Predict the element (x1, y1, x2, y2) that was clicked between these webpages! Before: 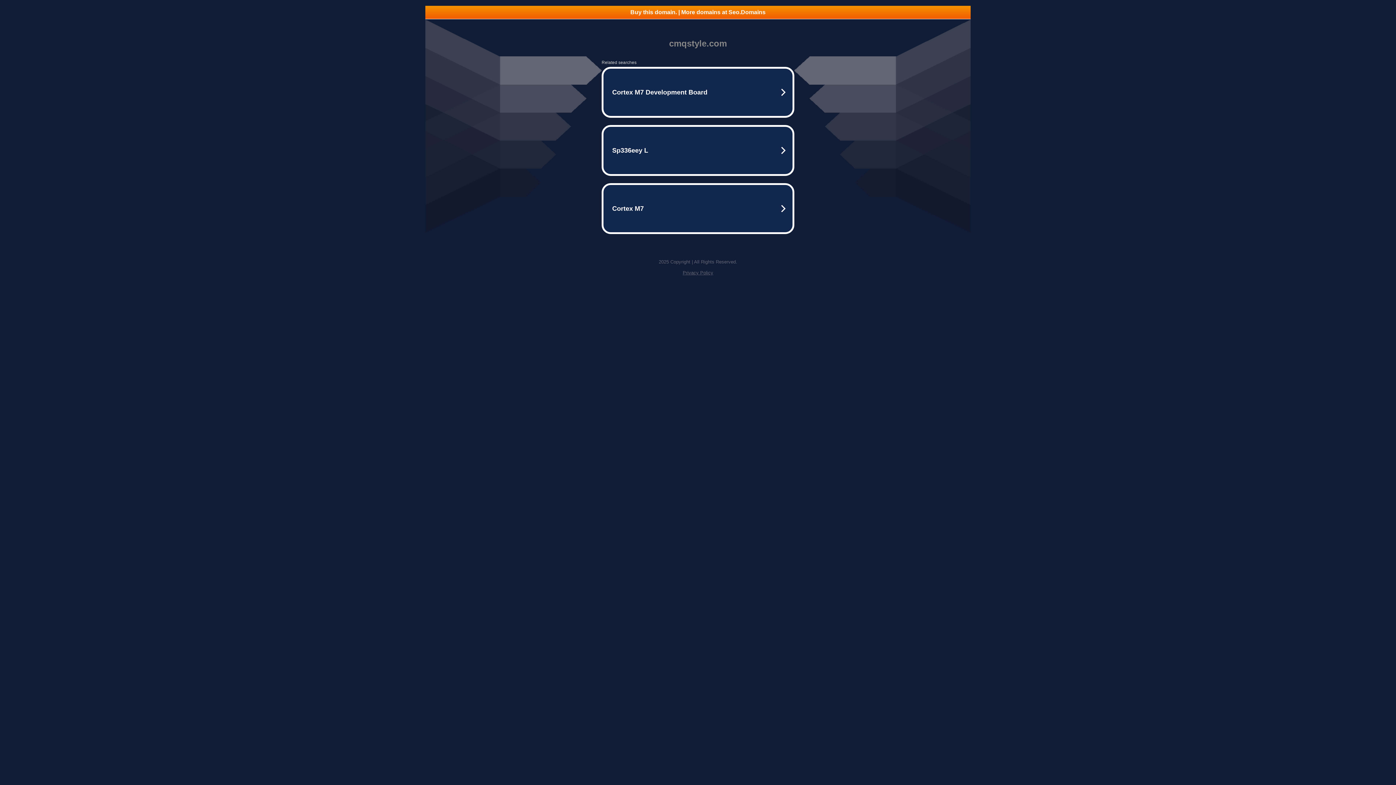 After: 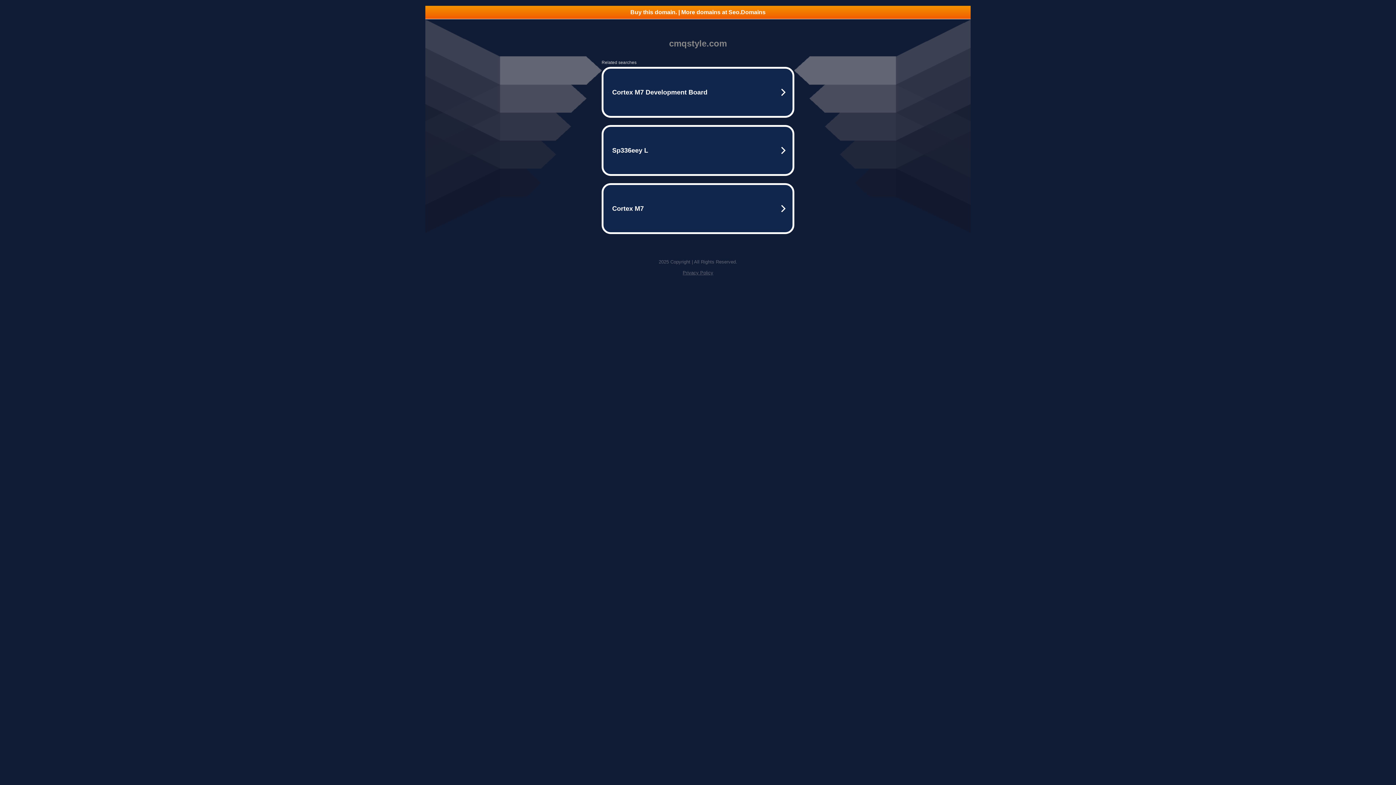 Action: bbox: (682, 270, 713, 275) label: Privacy Policy